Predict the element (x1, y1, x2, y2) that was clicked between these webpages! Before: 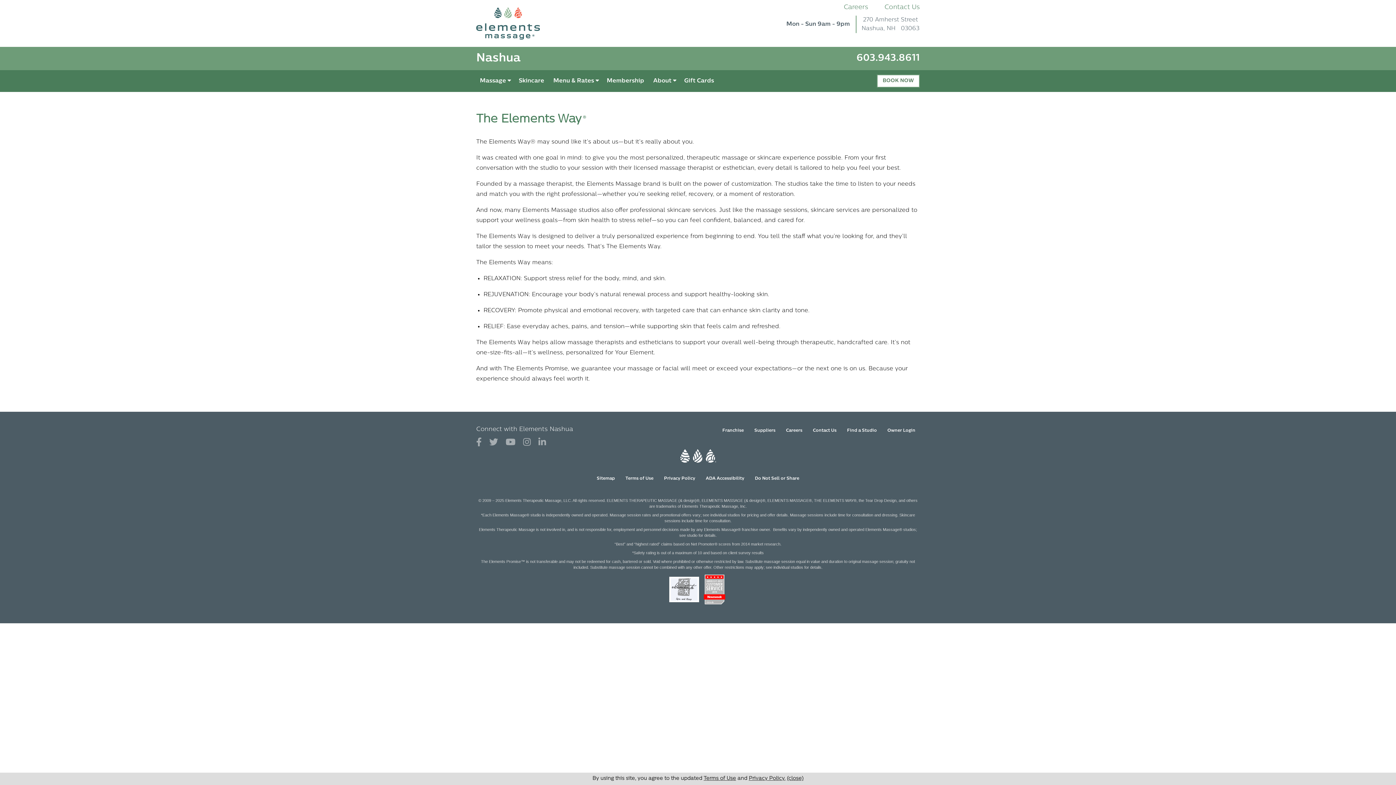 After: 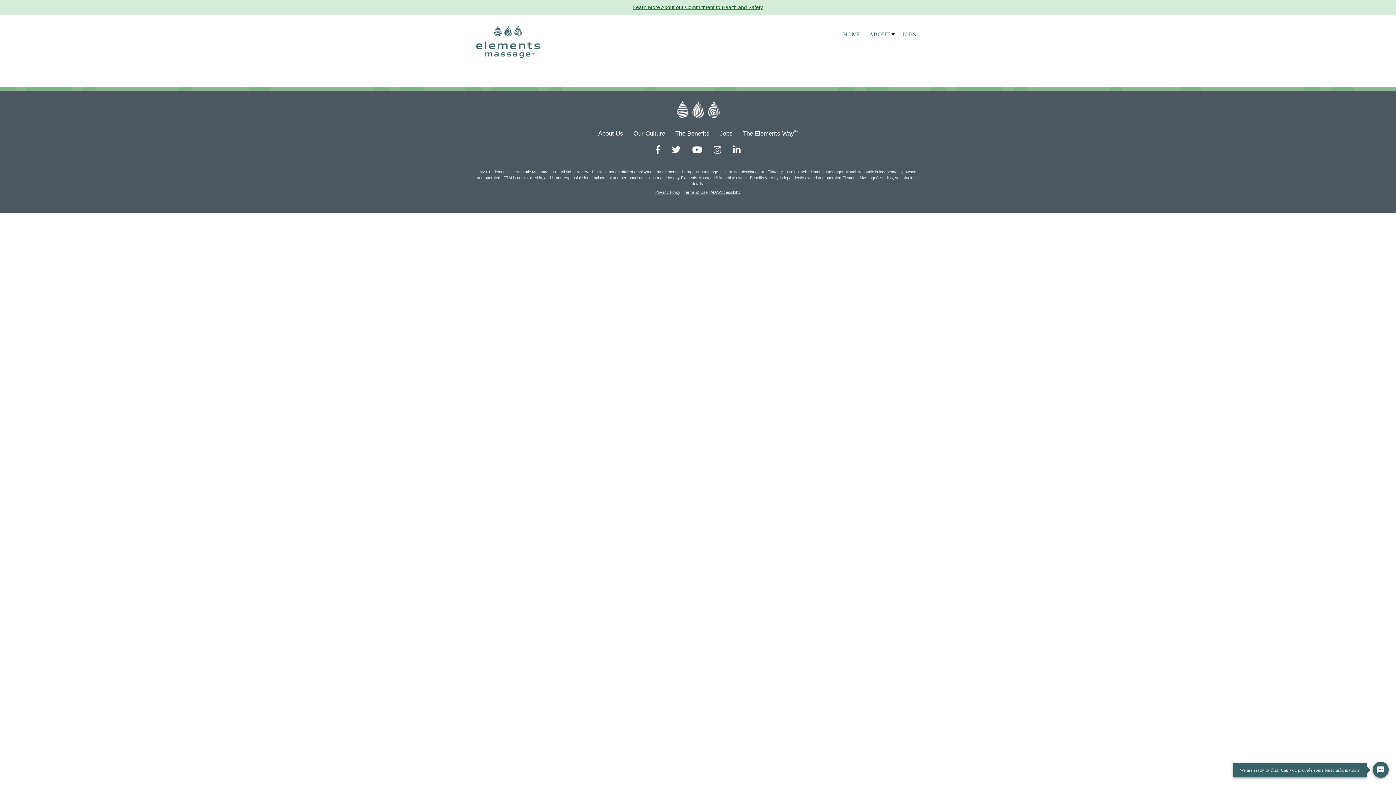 Action: label: Careers bbox: (844, 4, 868, 10)